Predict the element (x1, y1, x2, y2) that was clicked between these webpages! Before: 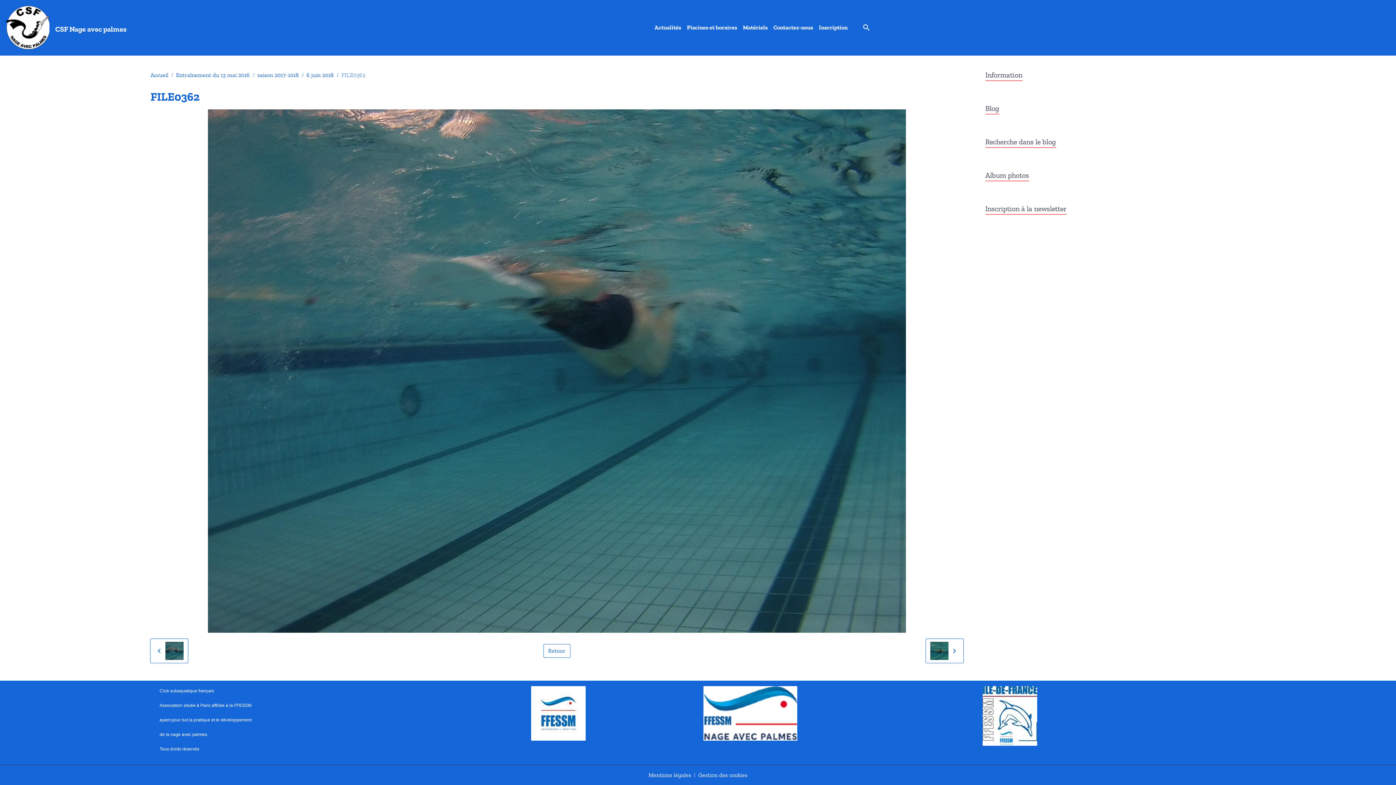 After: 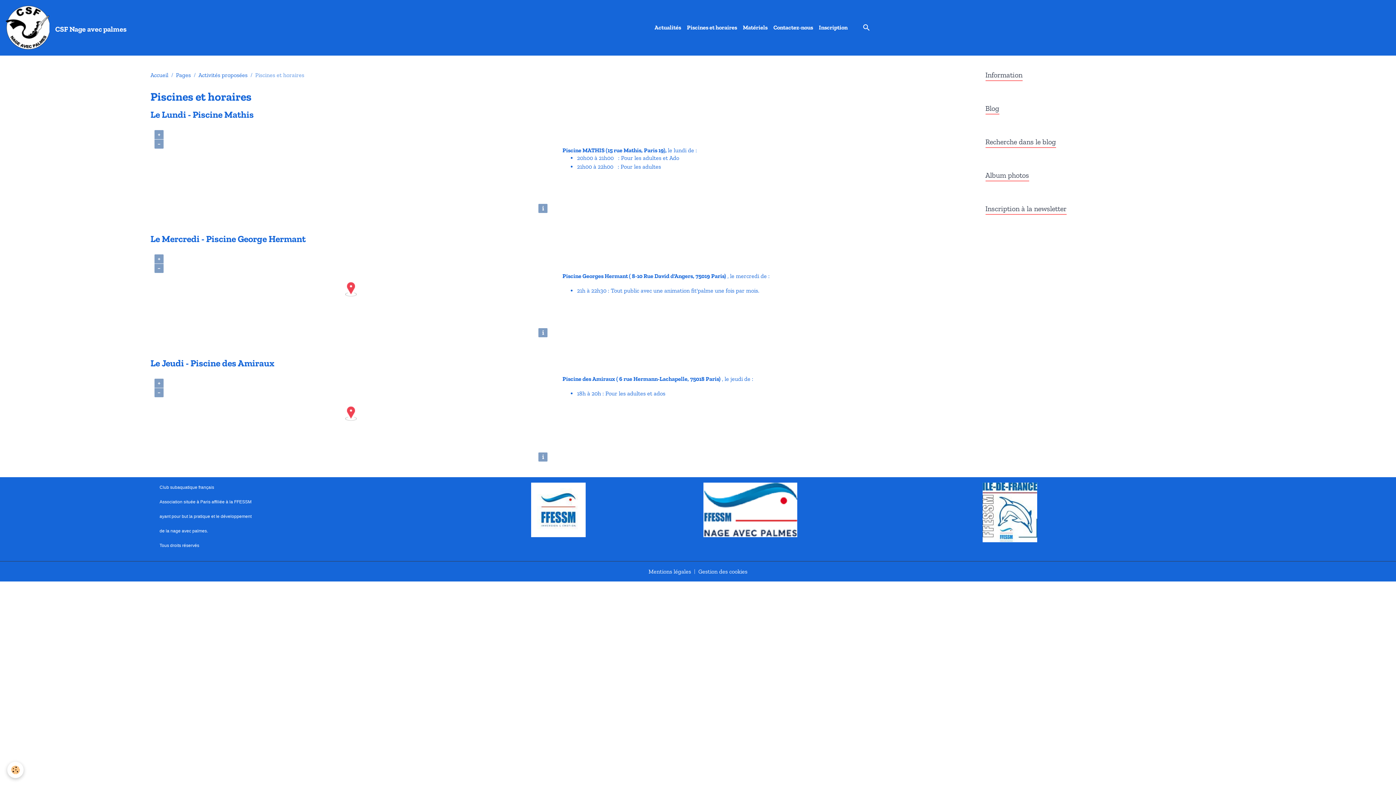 Action: label: Piscines et horaires bbox: (684, 14, 740, 40)